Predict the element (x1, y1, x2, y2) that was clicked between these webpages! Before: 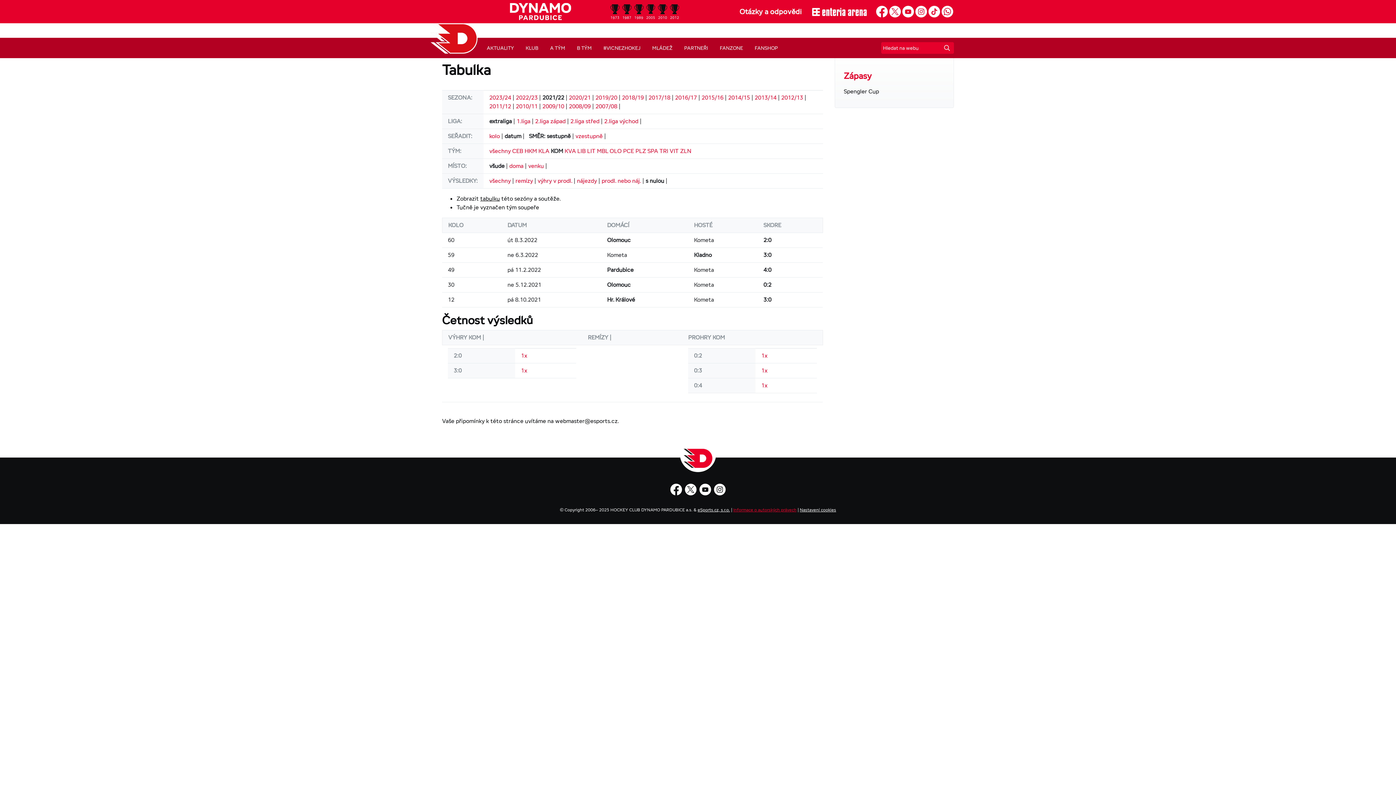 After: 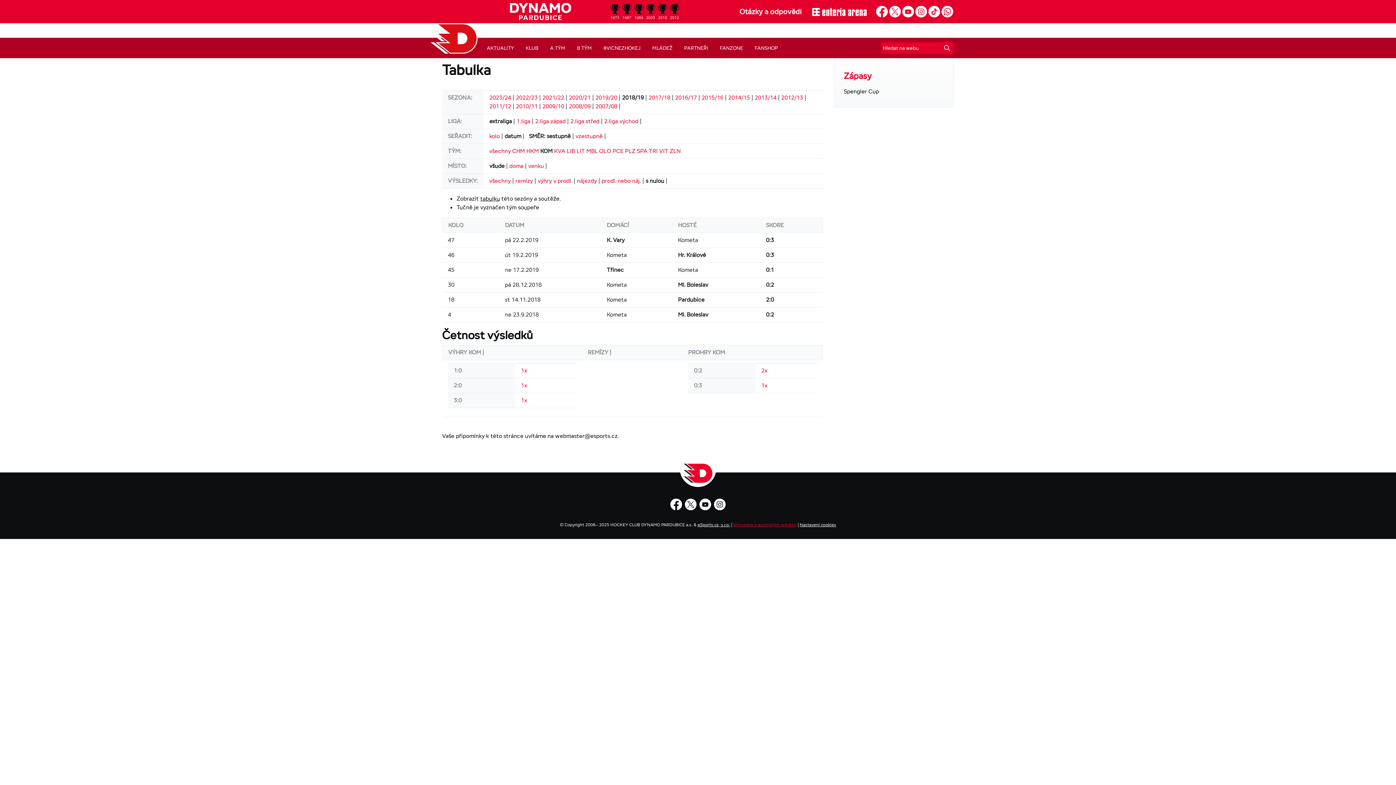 Action: label: 2018/19 bbox: (622, 93, 644, 101)